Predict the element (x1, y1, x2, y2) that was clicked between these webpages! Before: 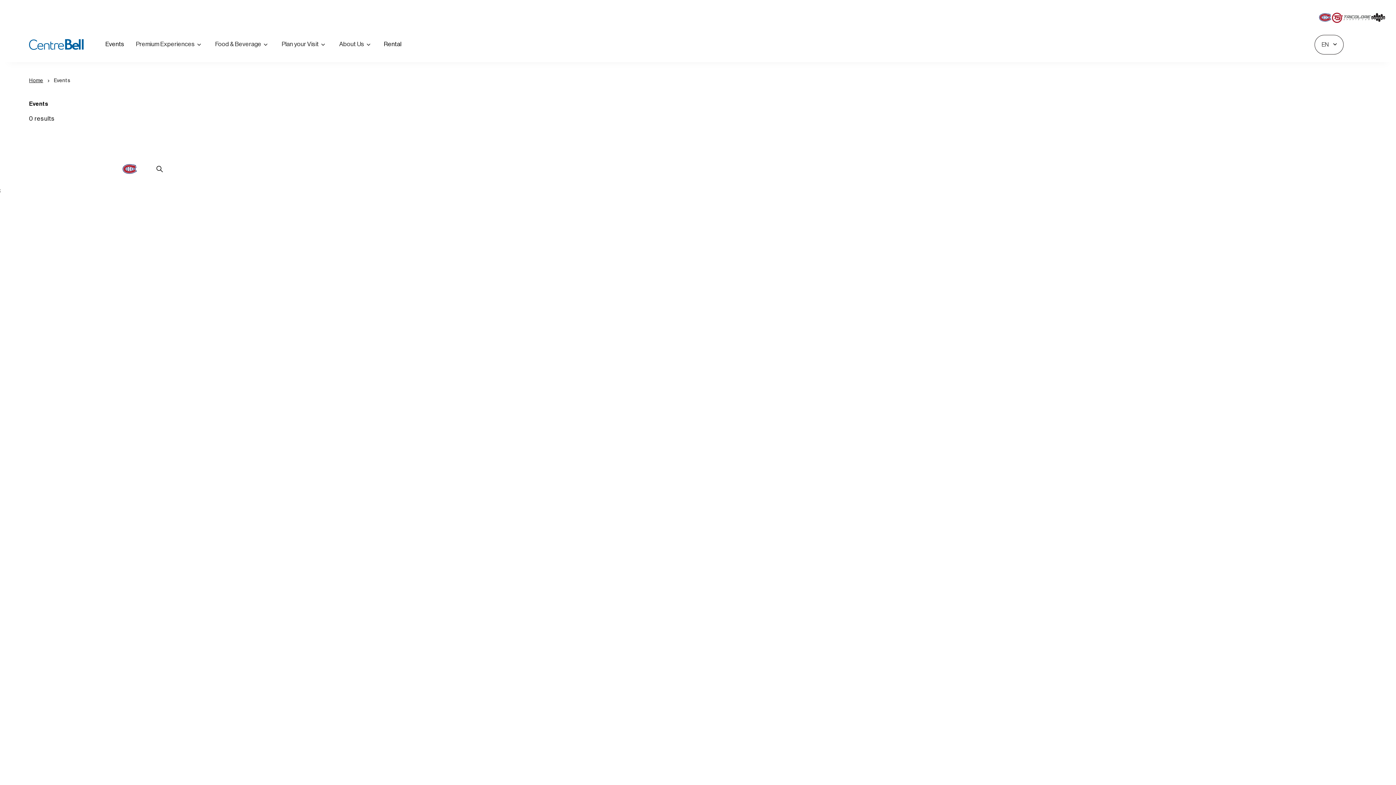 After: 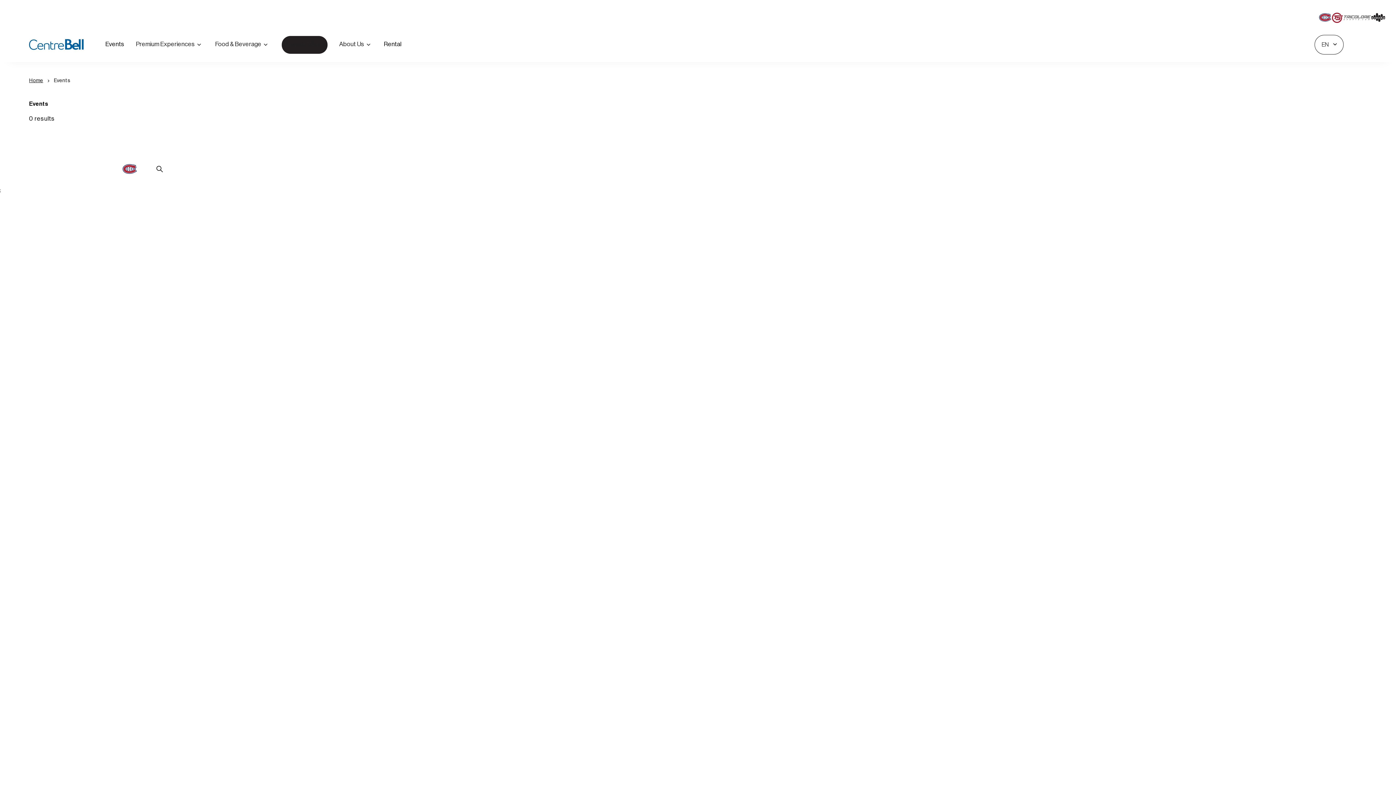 Action: label: Plan your Visit bbox: (281, 40, 318, 47)